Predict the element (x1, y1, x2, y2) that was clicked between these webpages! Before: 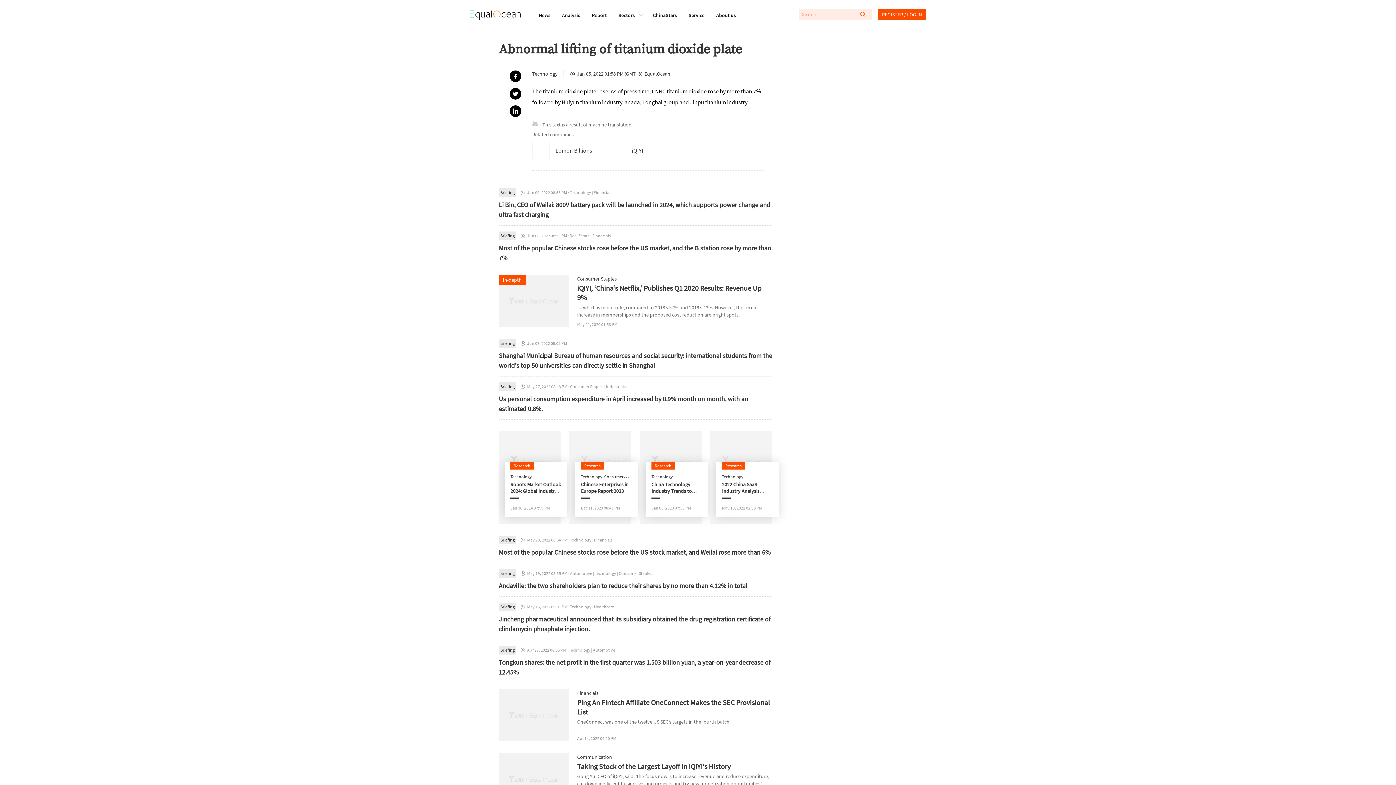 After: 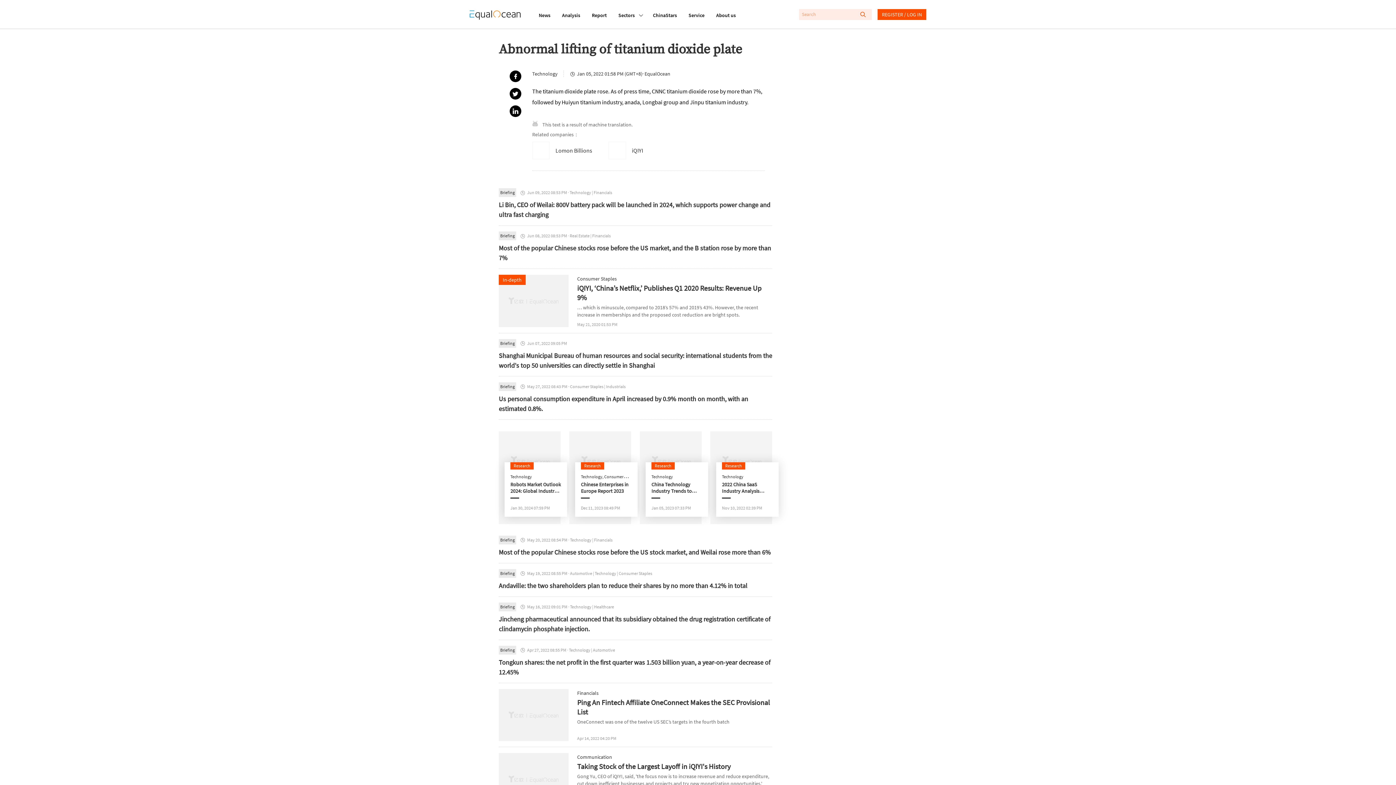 Action: bbox: (532, 141, 602, 159) label: Lomon Billions